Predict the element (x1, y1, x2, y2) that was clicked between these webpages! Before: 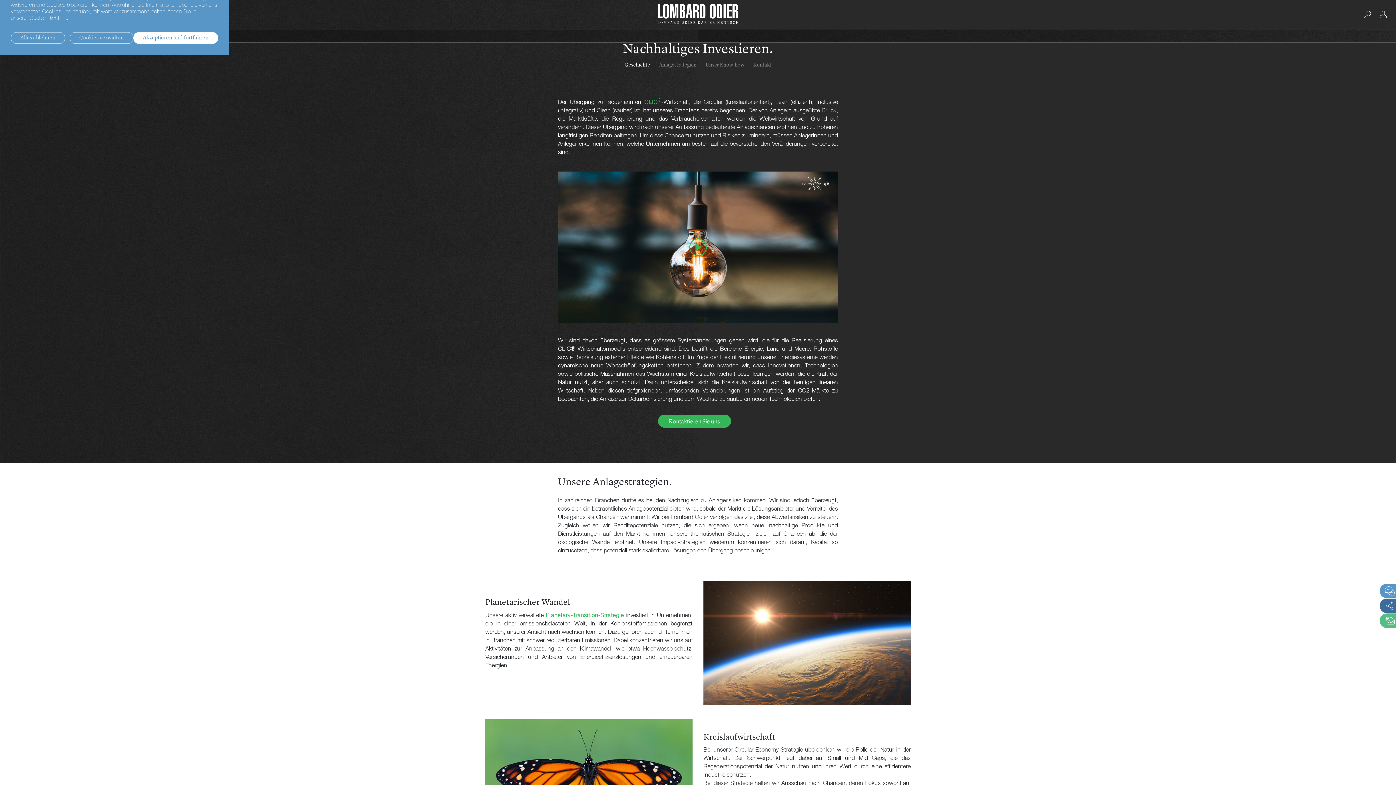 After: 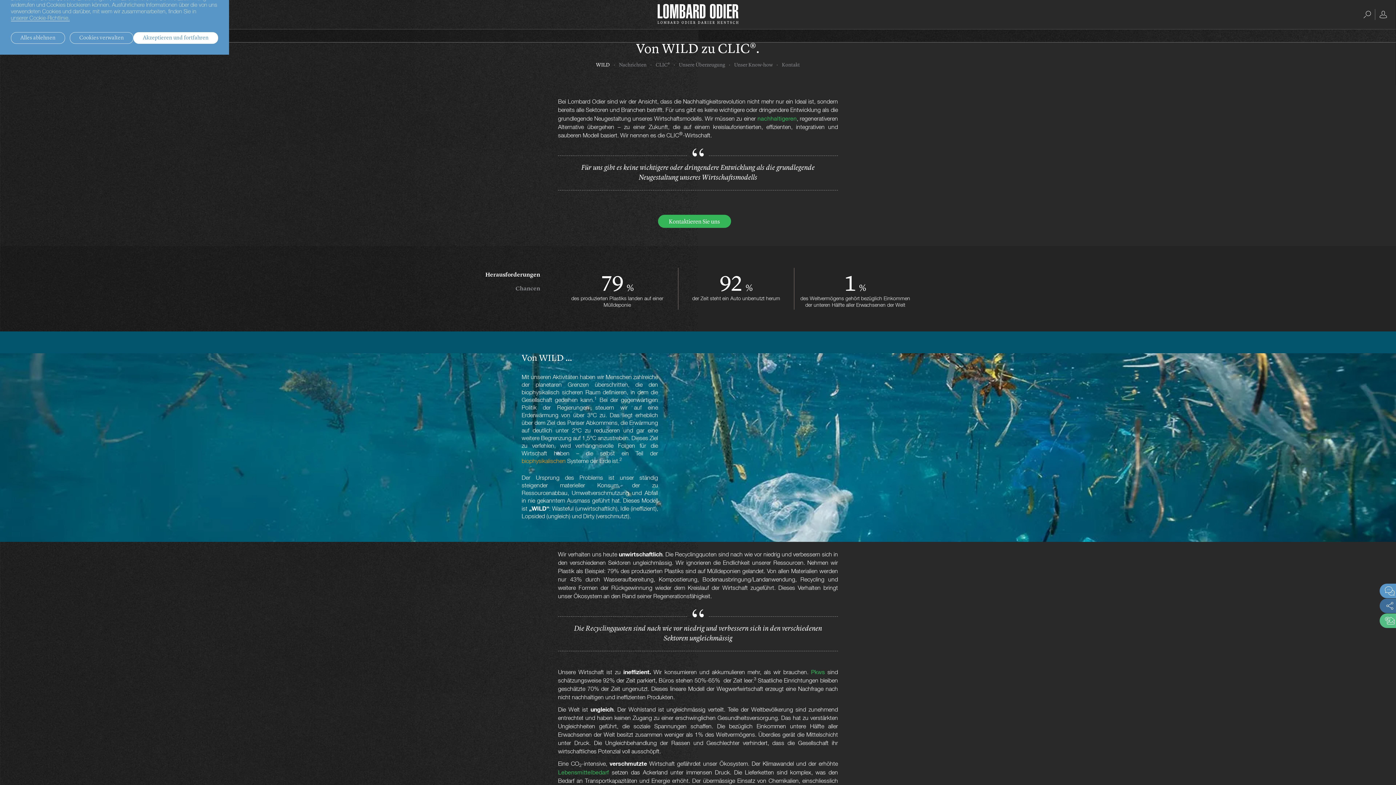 Action: label: CLIC® bbox: (644, 98, 661, 105)